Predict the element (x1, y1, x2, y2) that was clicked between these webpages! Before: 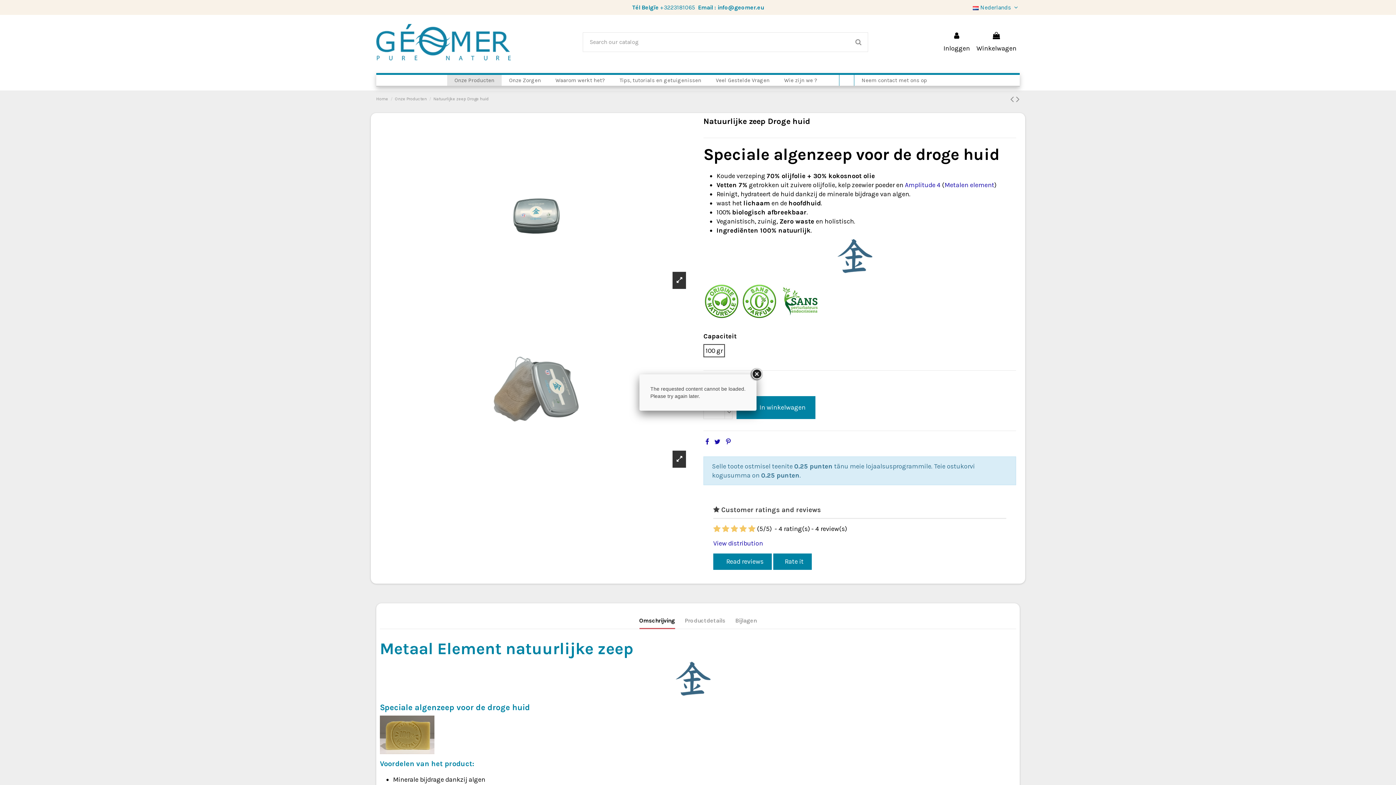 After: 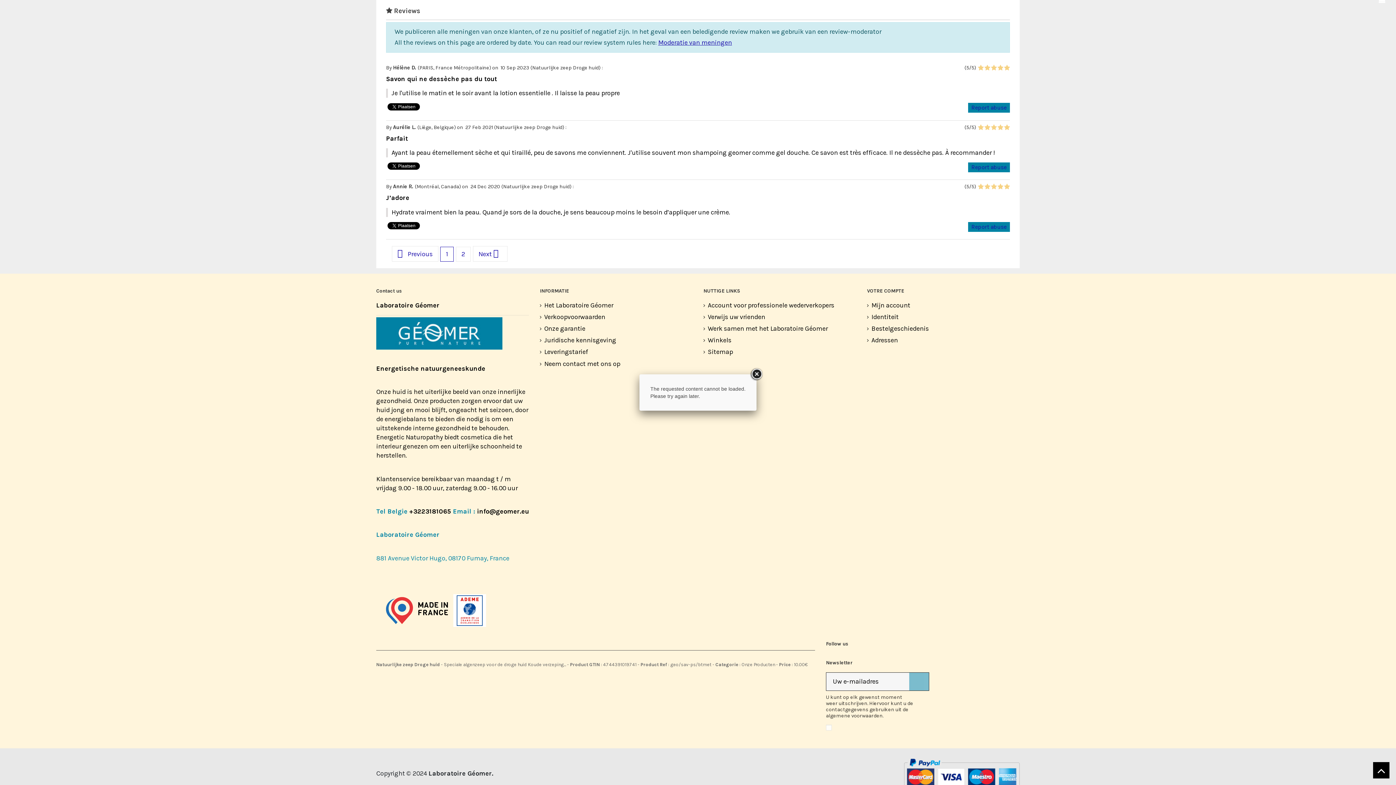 Action: bbox: (713, 553, 772, 570) label:  Read reviews